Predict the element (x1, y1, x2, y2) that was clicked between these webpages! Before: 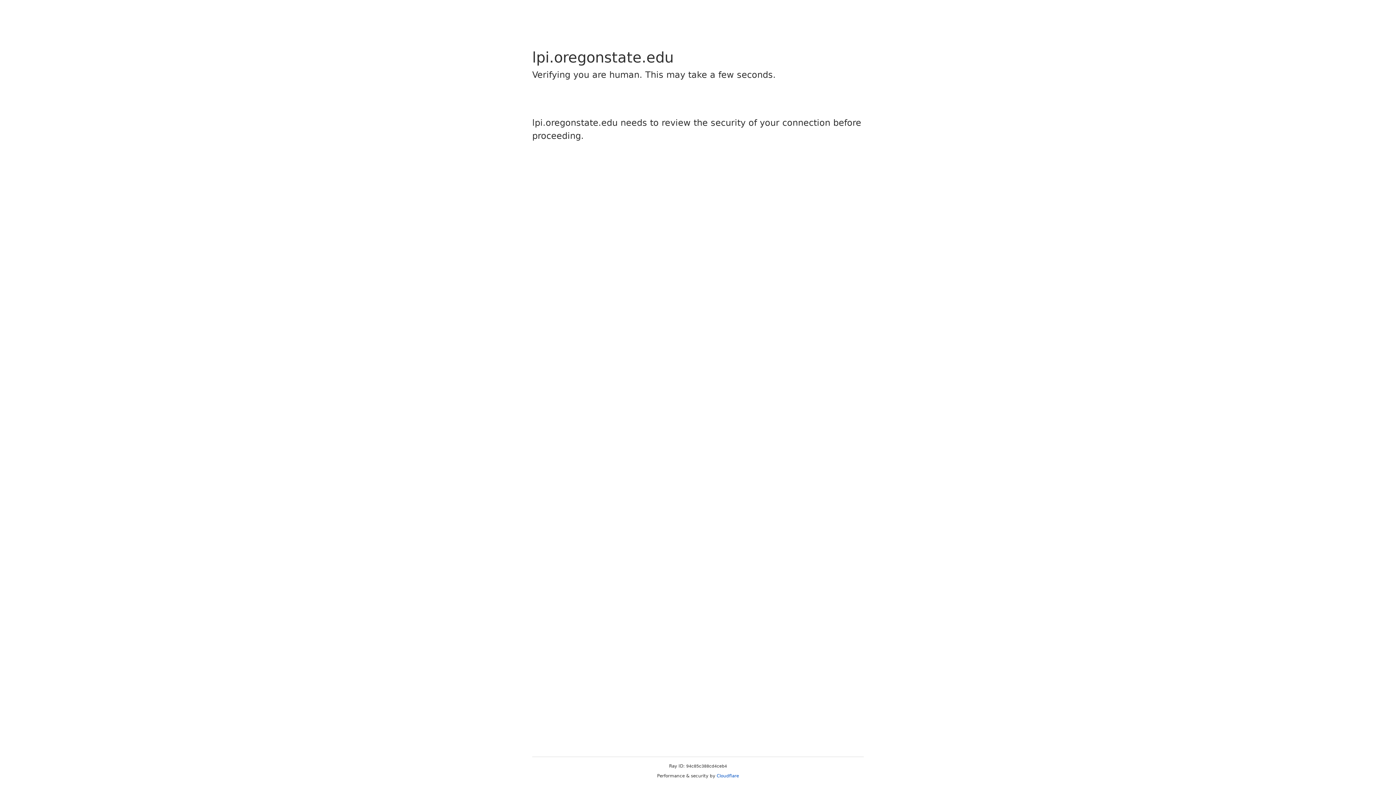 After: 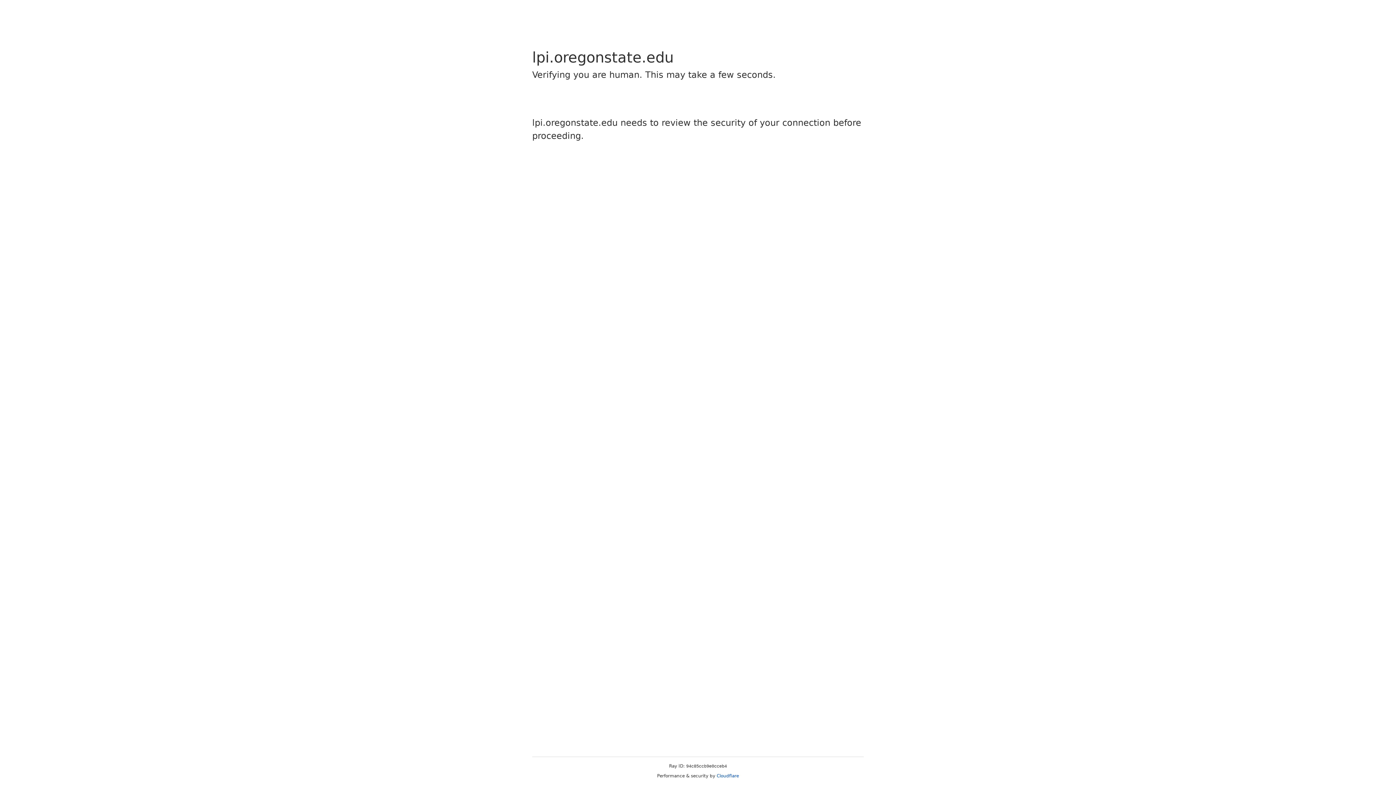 Action: label: Cloudflare bbox: (716, 773, 739, 778)